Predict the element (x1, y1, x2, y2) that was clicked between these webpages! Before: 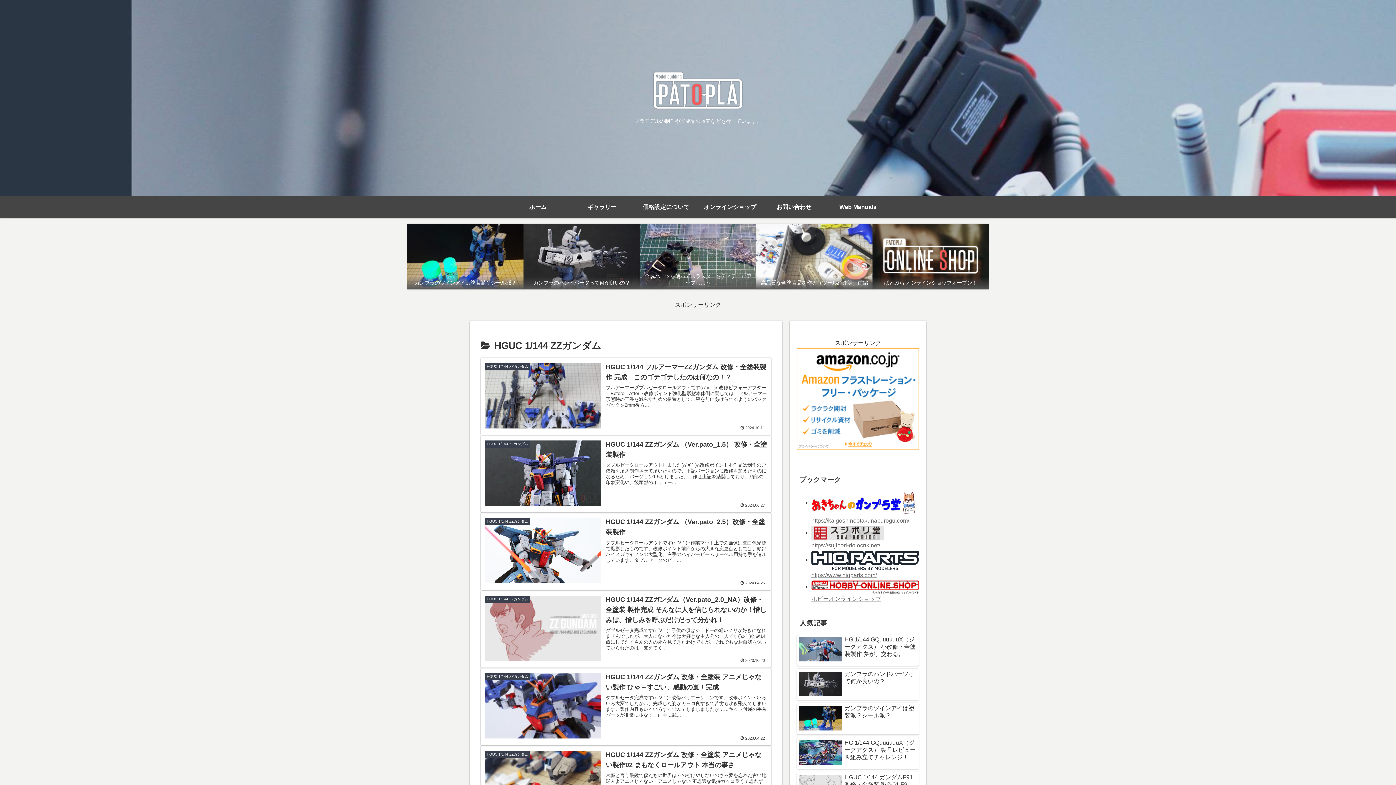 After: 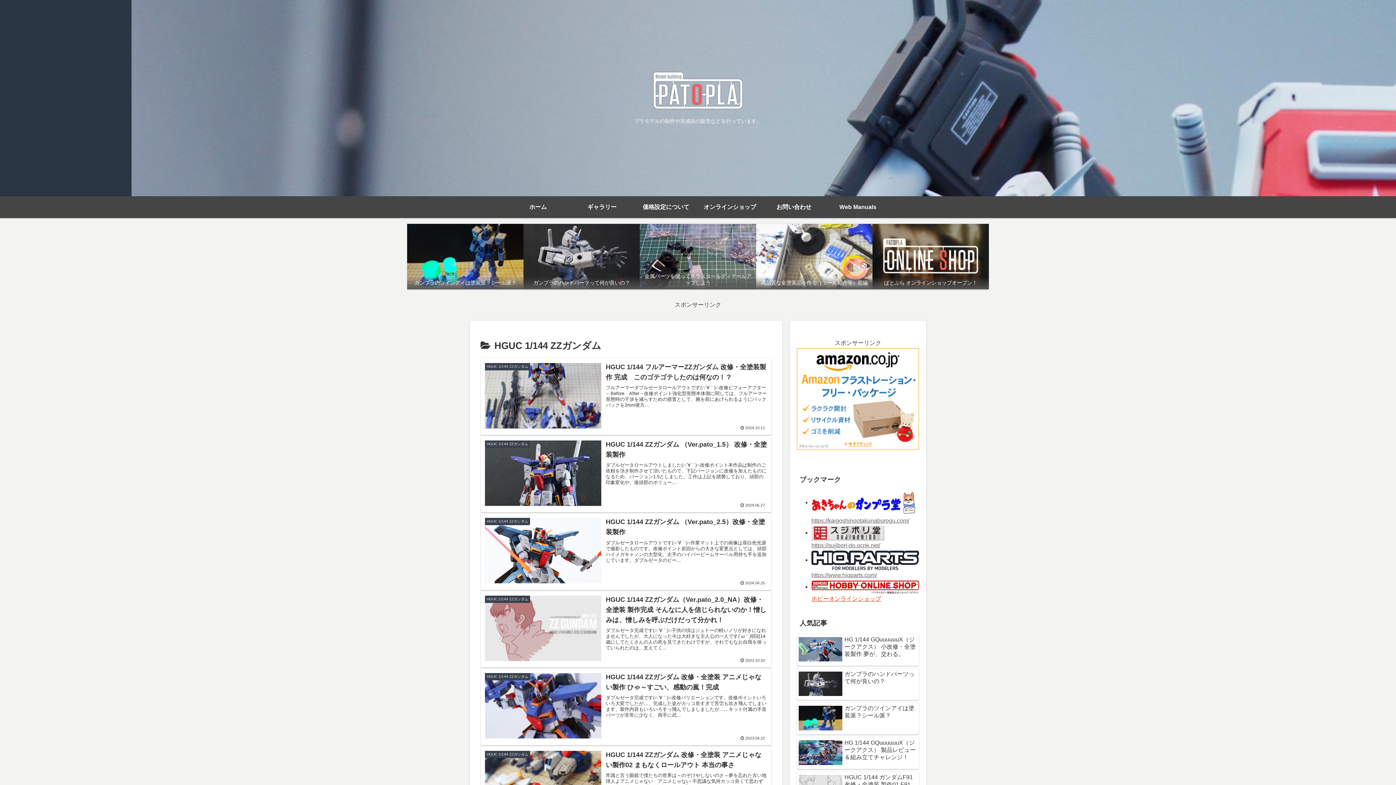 Action: bbox: (811, 583, 919, 602) label:  ホビーオンラインショップ